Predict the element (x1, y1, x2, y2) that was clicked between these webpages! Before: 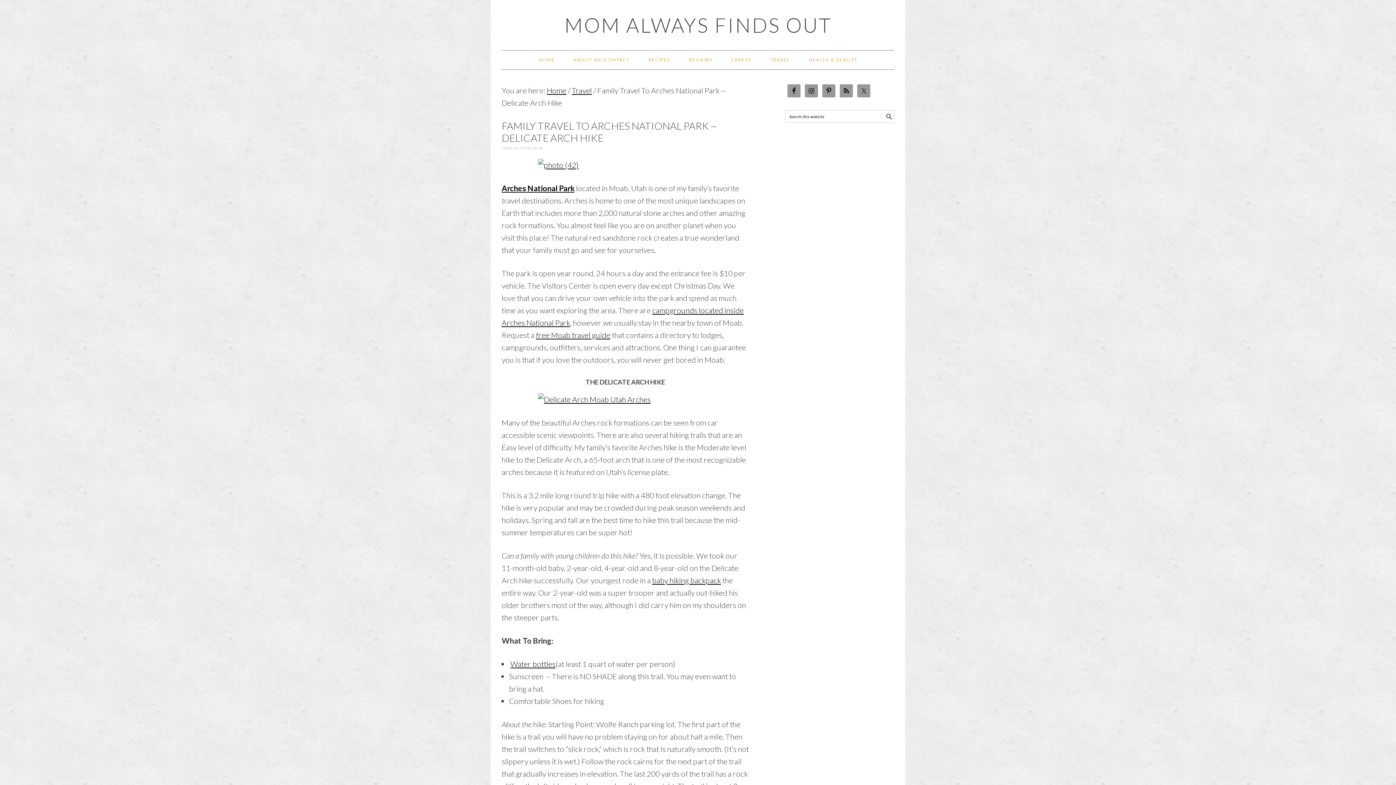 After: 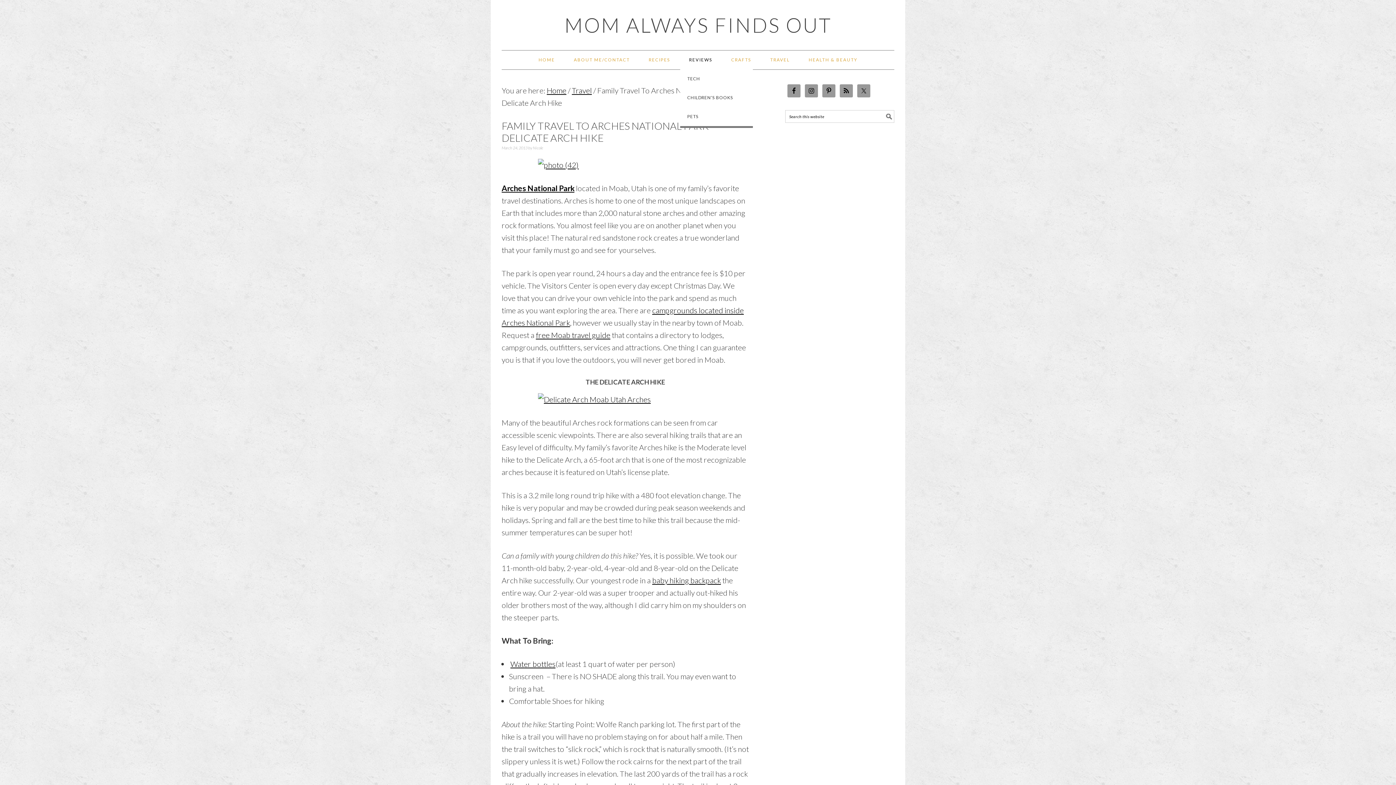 Action: label: REVIEWS bbox: (680, 50, 721, 69)